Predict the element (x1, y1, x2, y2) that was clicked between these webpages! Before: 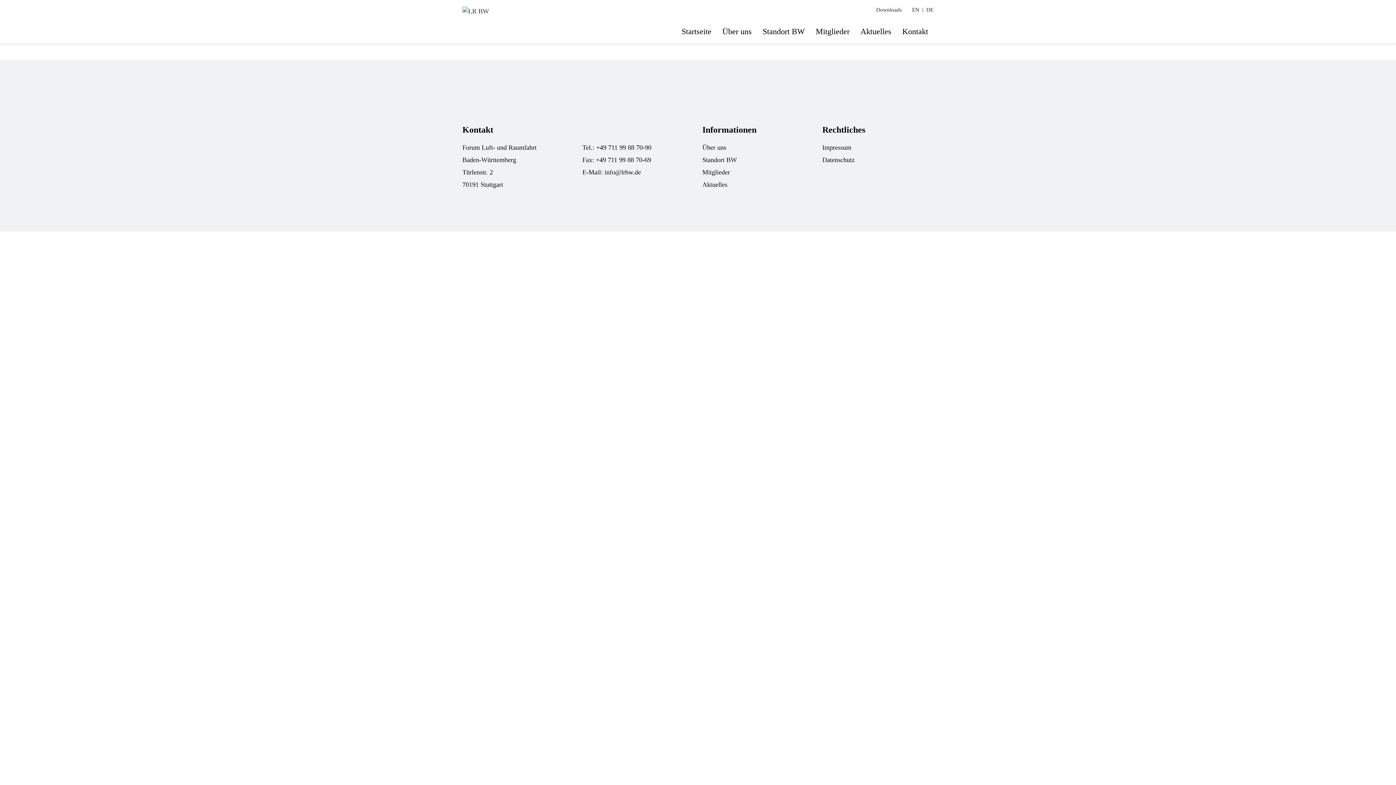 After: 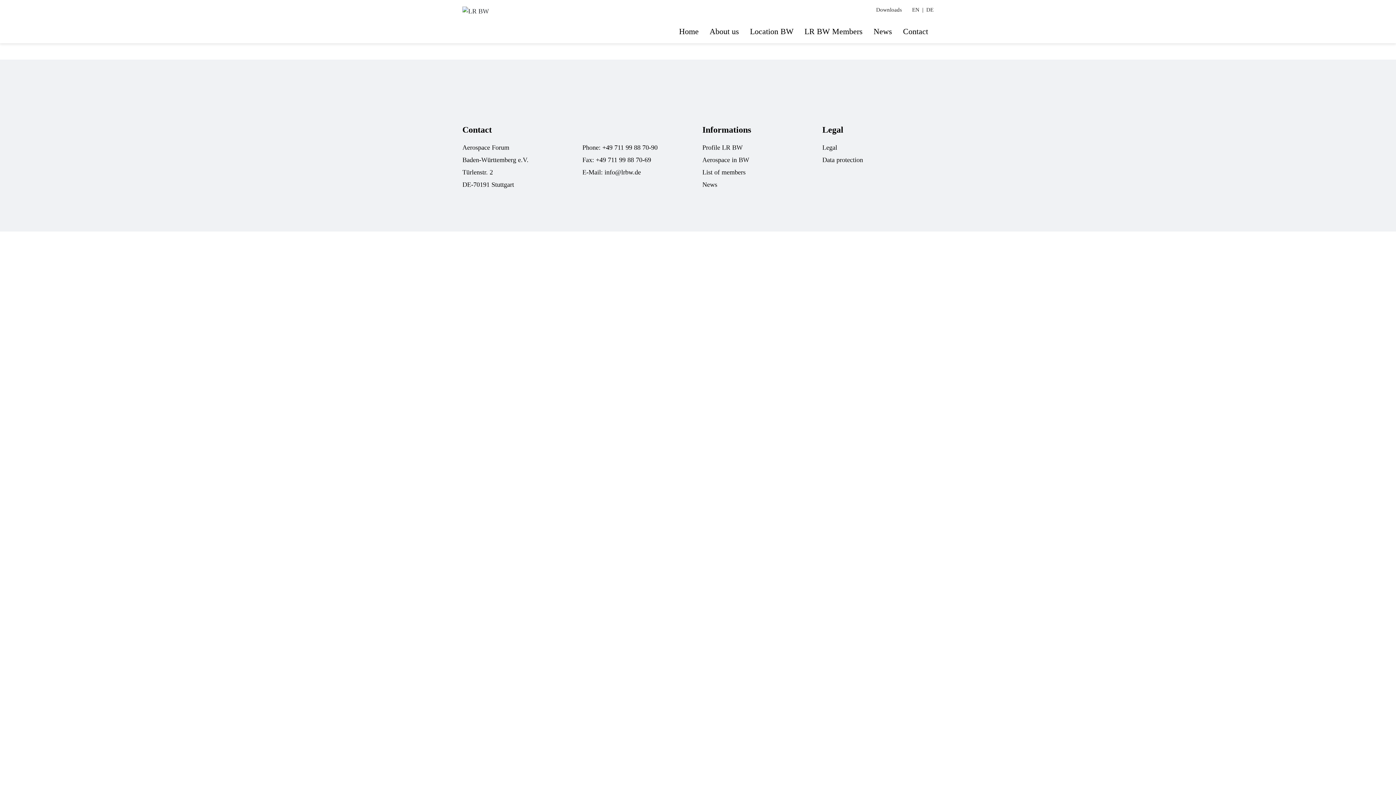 Action: bbox: (912, 6, 919, 12) label: EN